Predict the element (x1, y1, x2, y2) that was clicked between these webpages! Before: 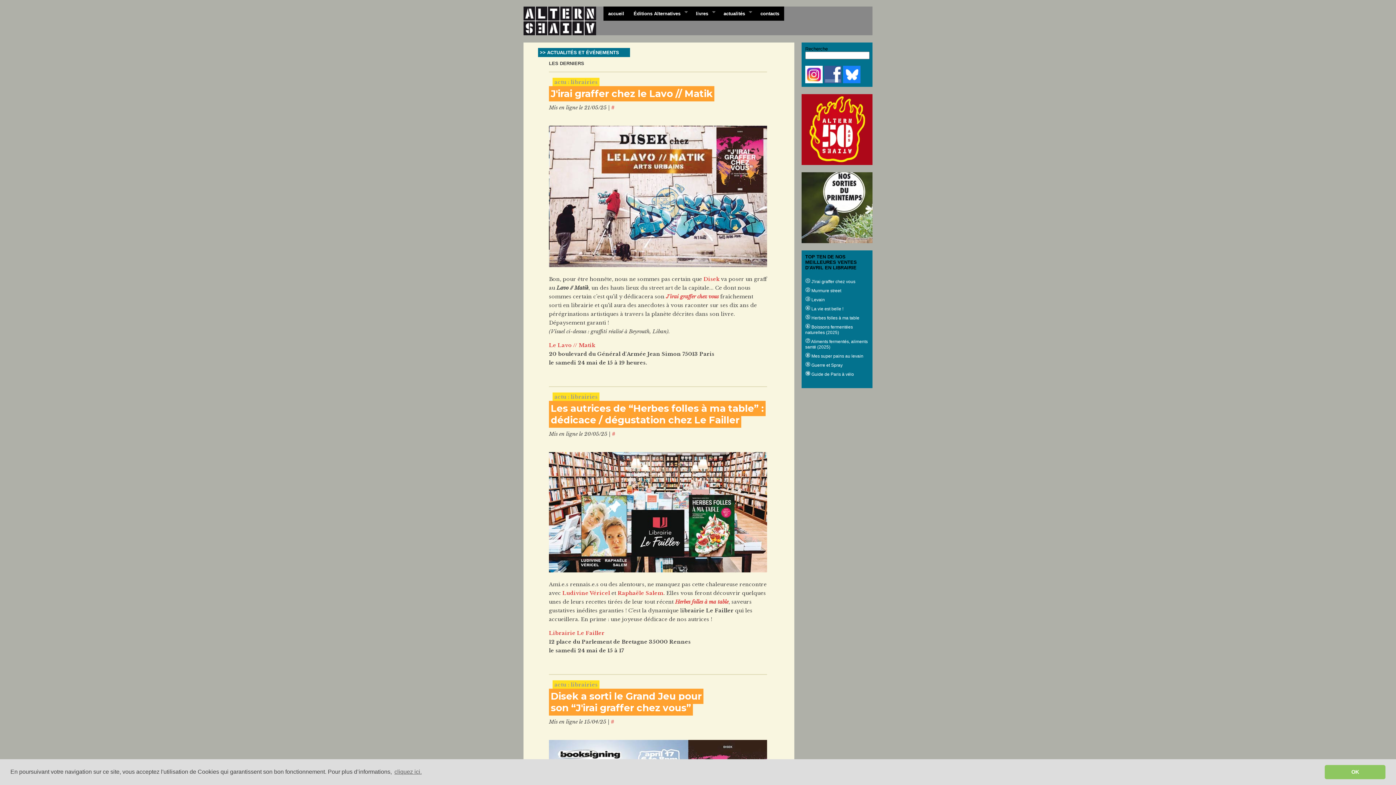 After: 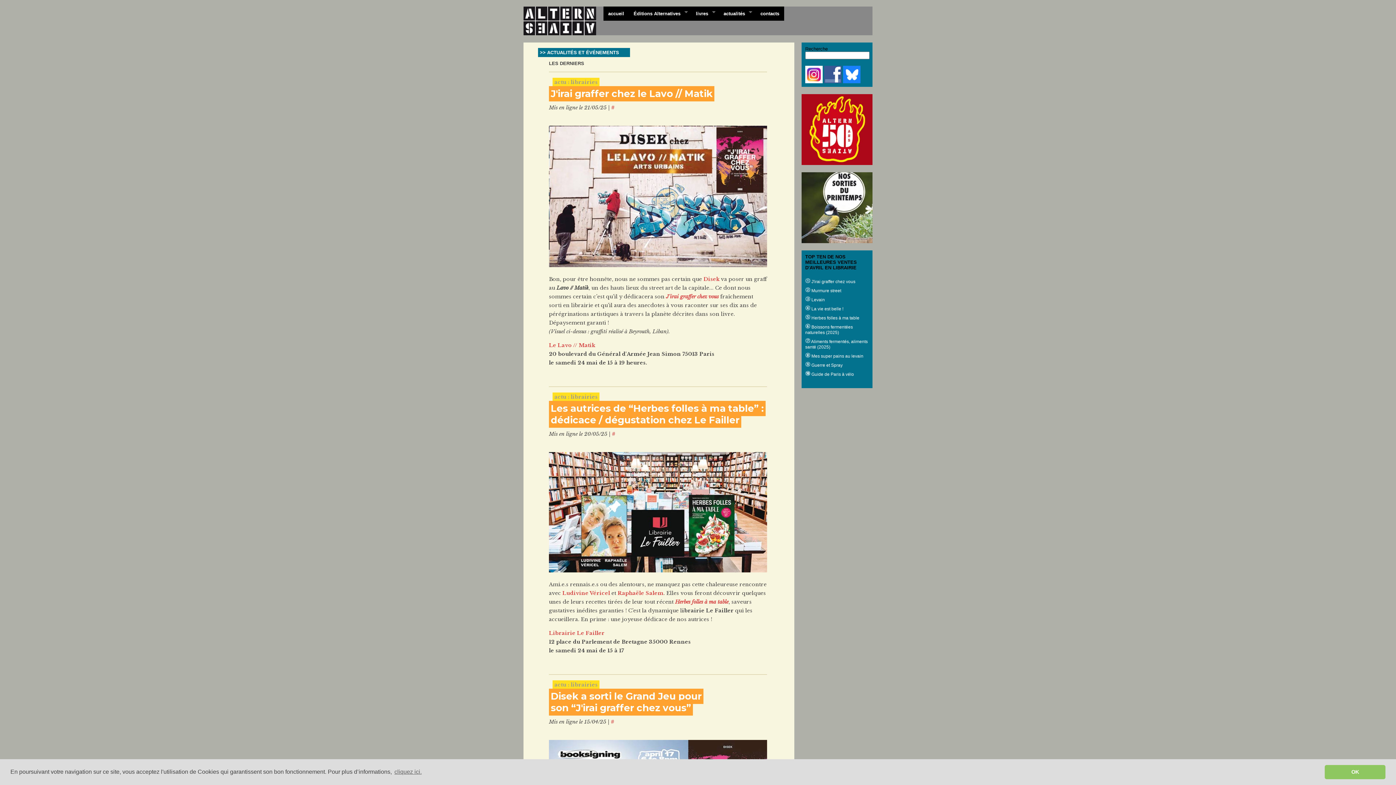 Action: bbox: (801, 239, 872, 244)